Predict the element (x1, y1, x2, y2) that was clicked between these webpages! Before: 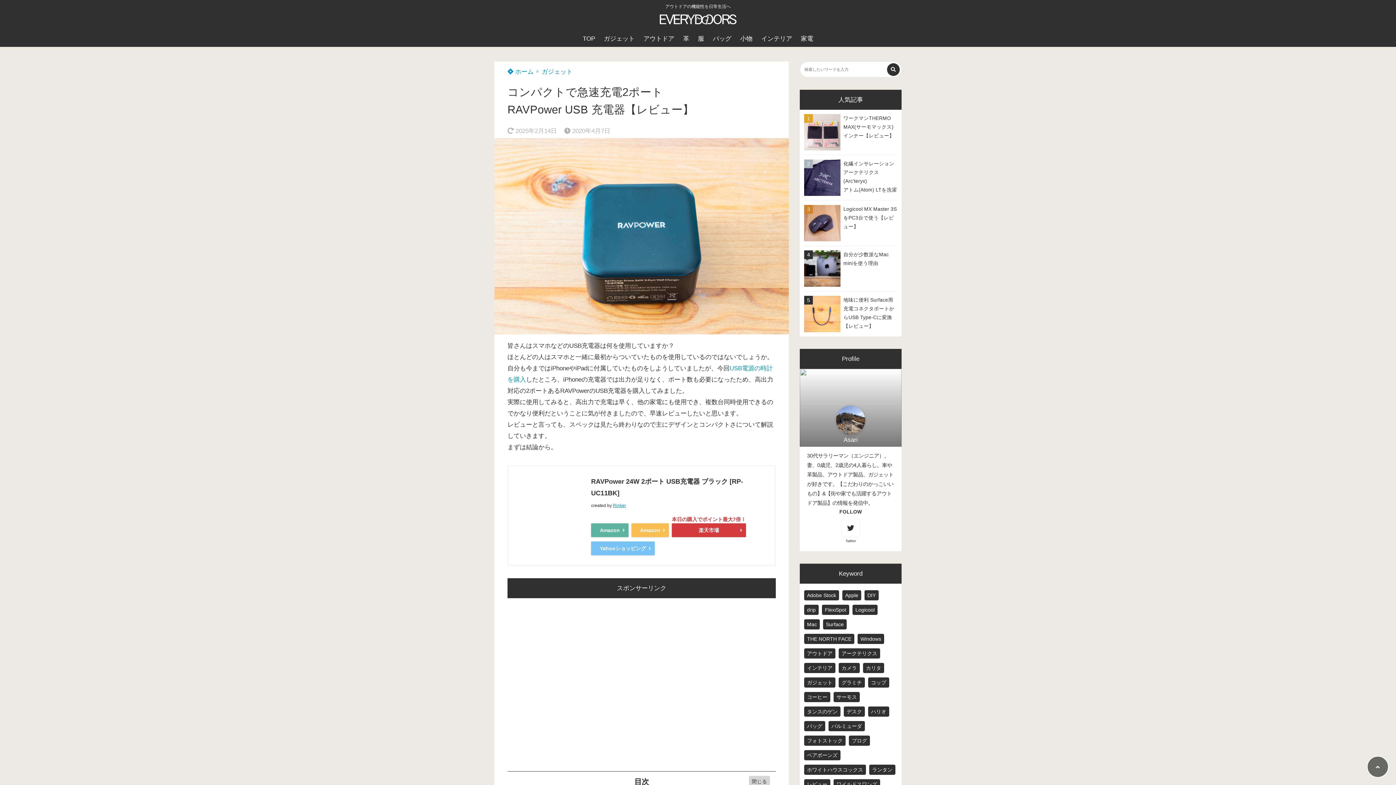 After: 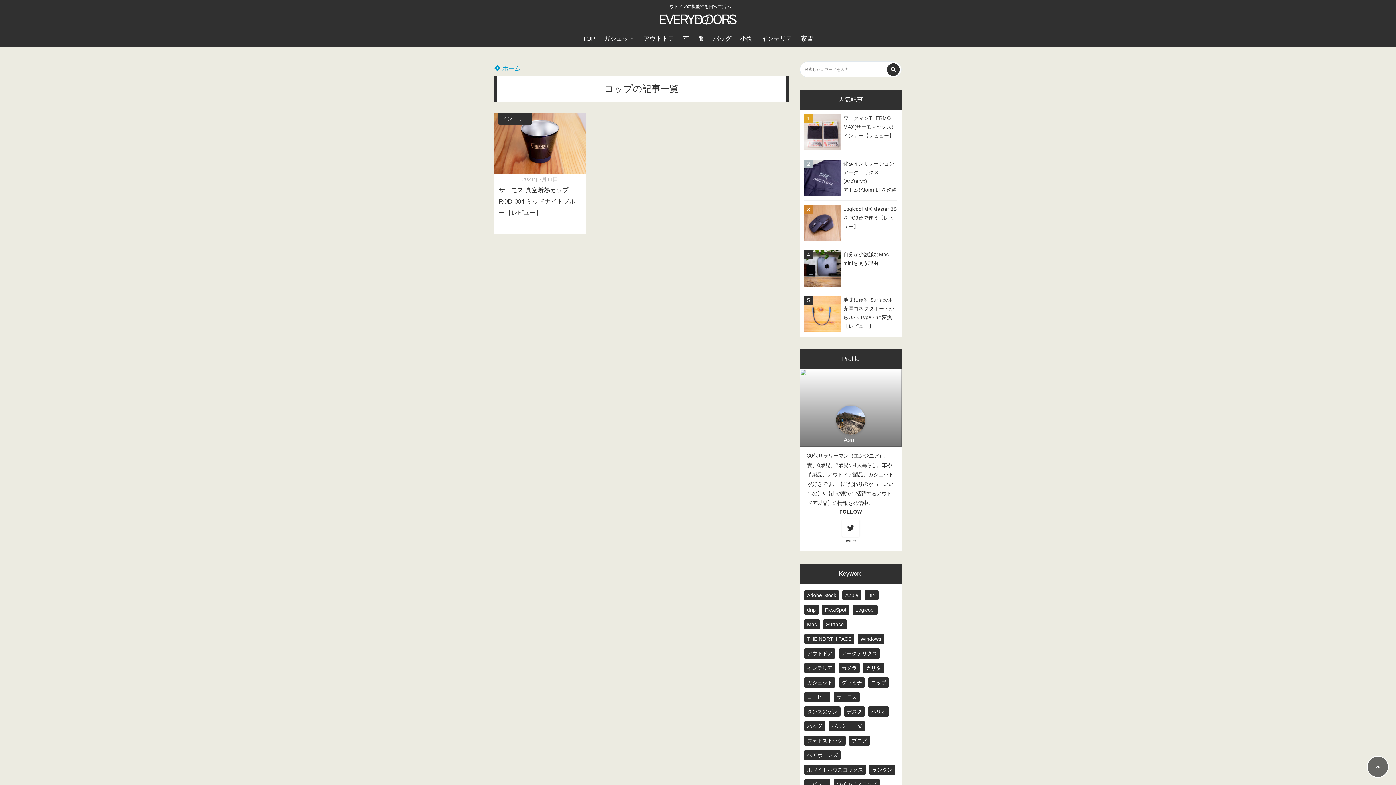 Action: label: コップ (1個の項目) bbox: (868, 677, 889, 688)